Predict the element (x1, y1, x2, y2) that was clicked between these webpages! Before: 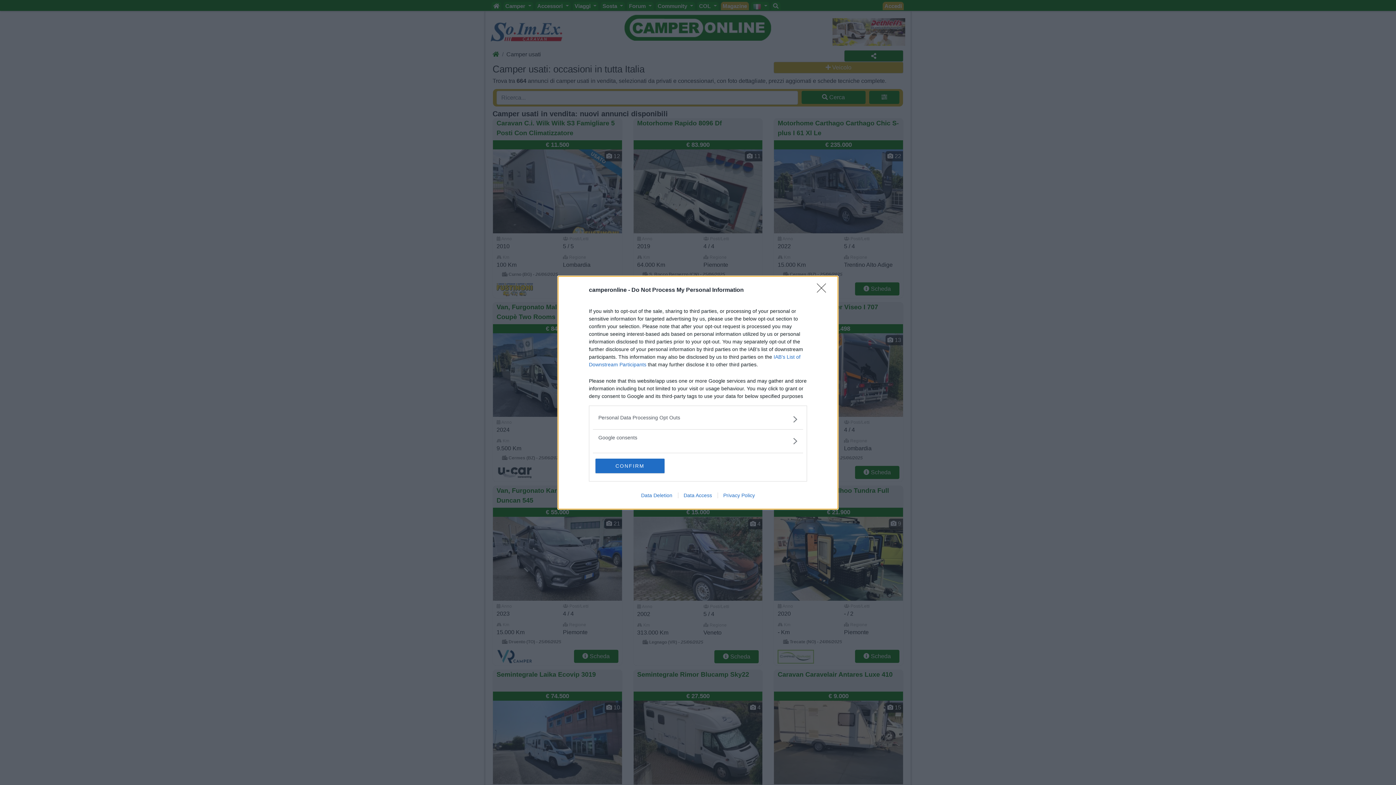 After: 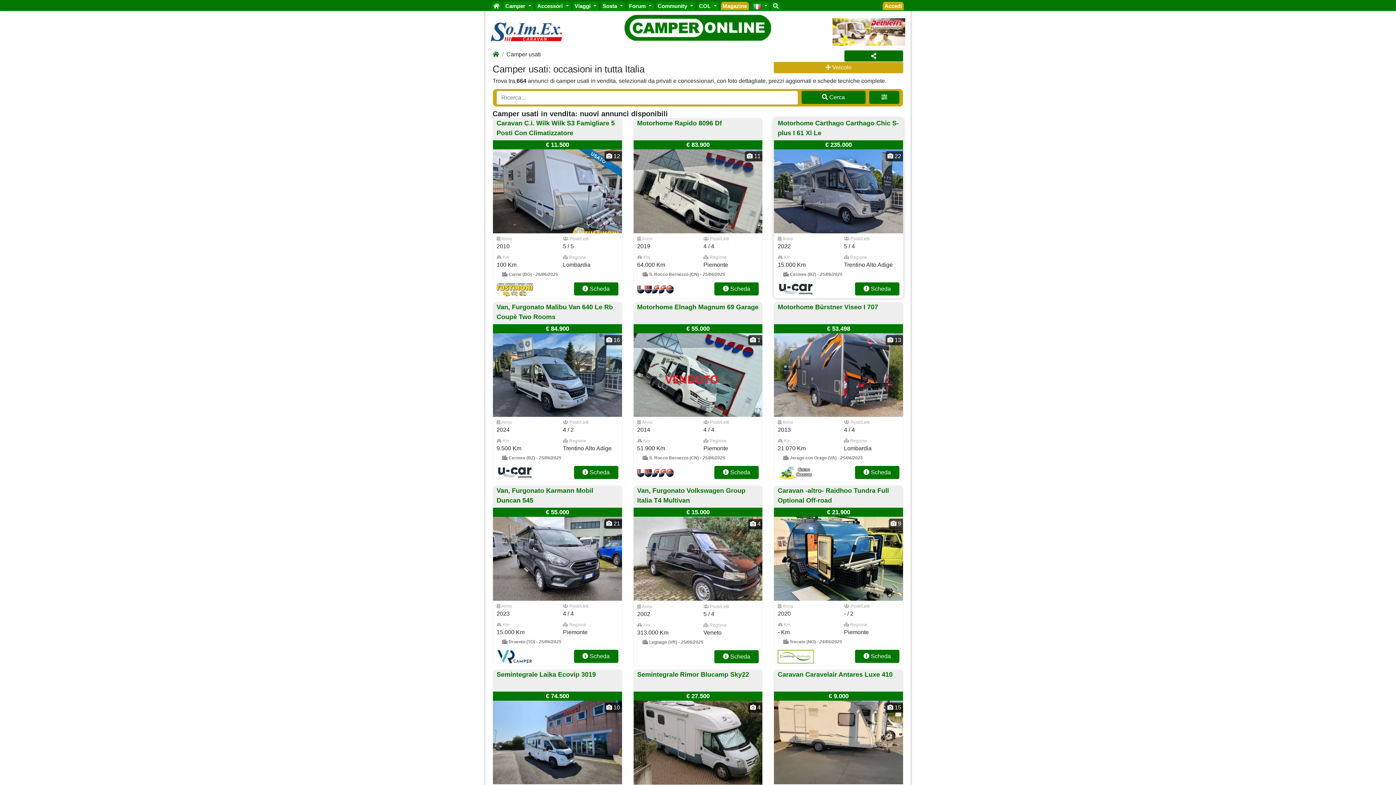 Action: label: Close bbox: (817, 283, 830, 297)